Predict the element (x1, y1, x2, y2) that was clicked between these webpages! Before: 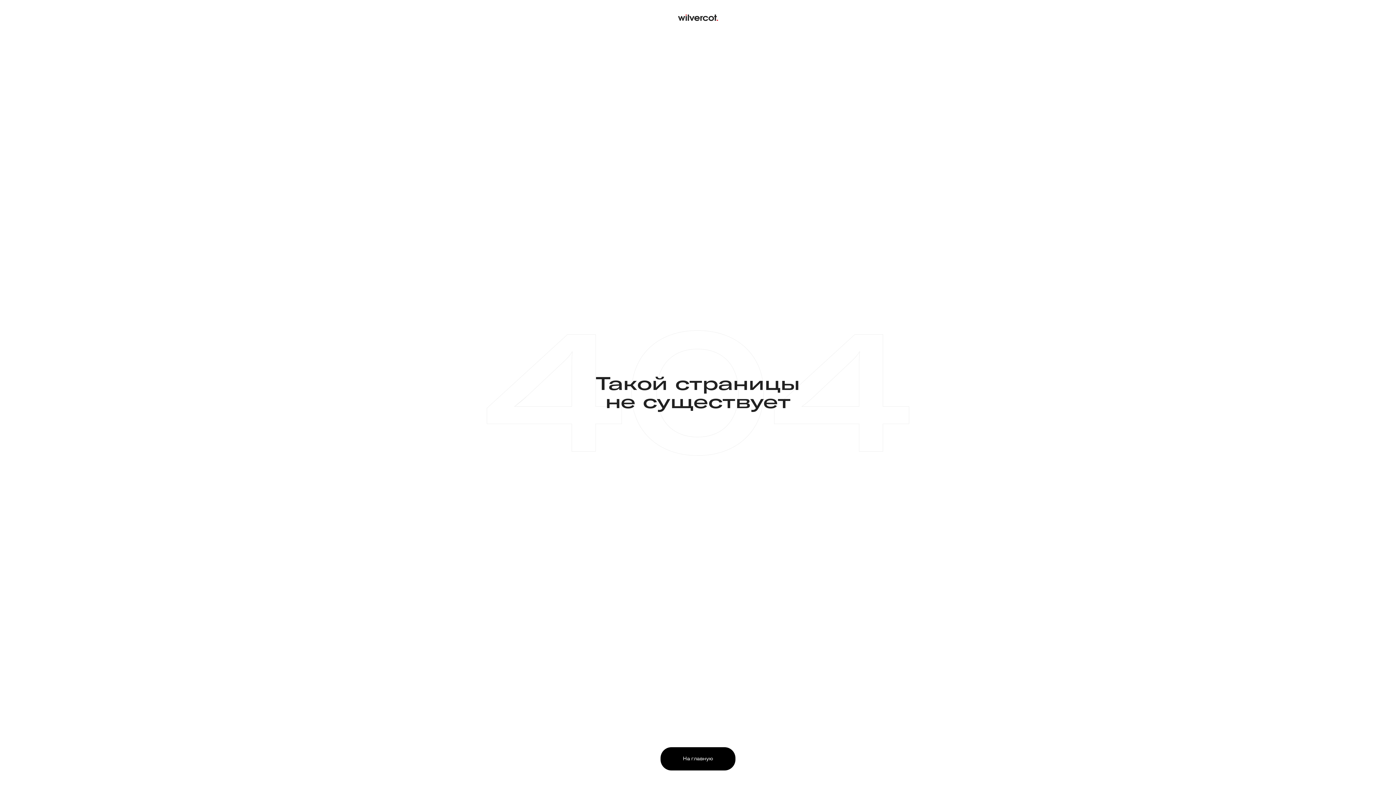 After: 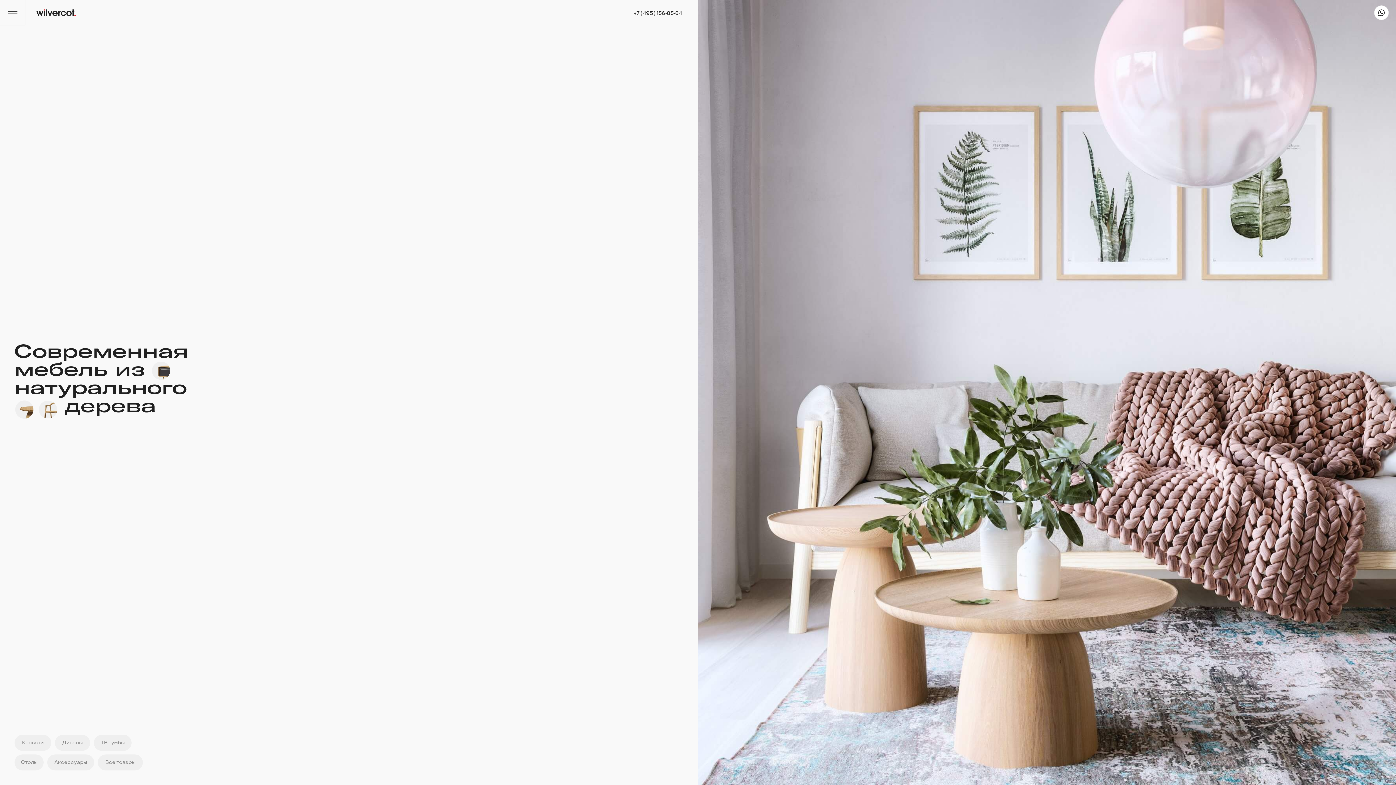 Action: bbox: (660, 747, 735, 770) label: На главную